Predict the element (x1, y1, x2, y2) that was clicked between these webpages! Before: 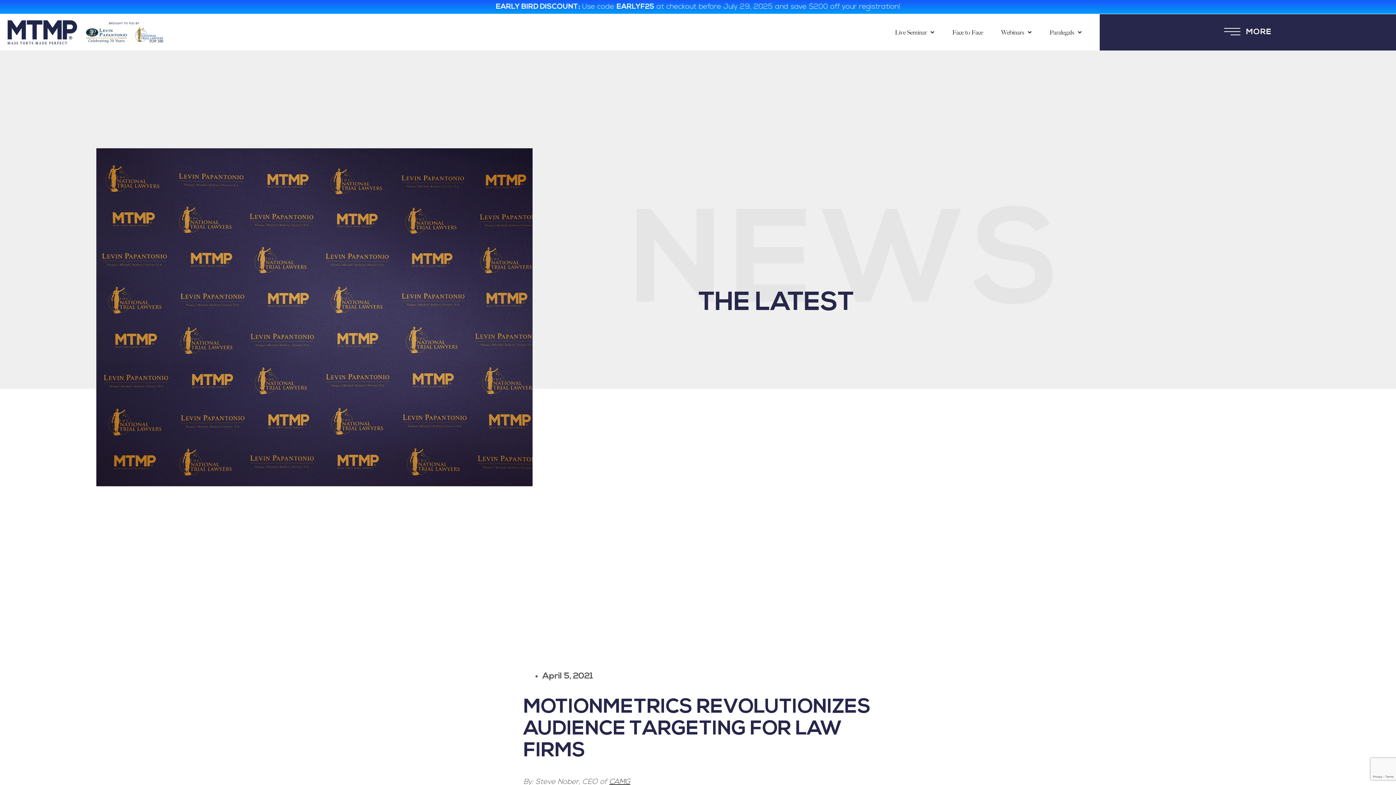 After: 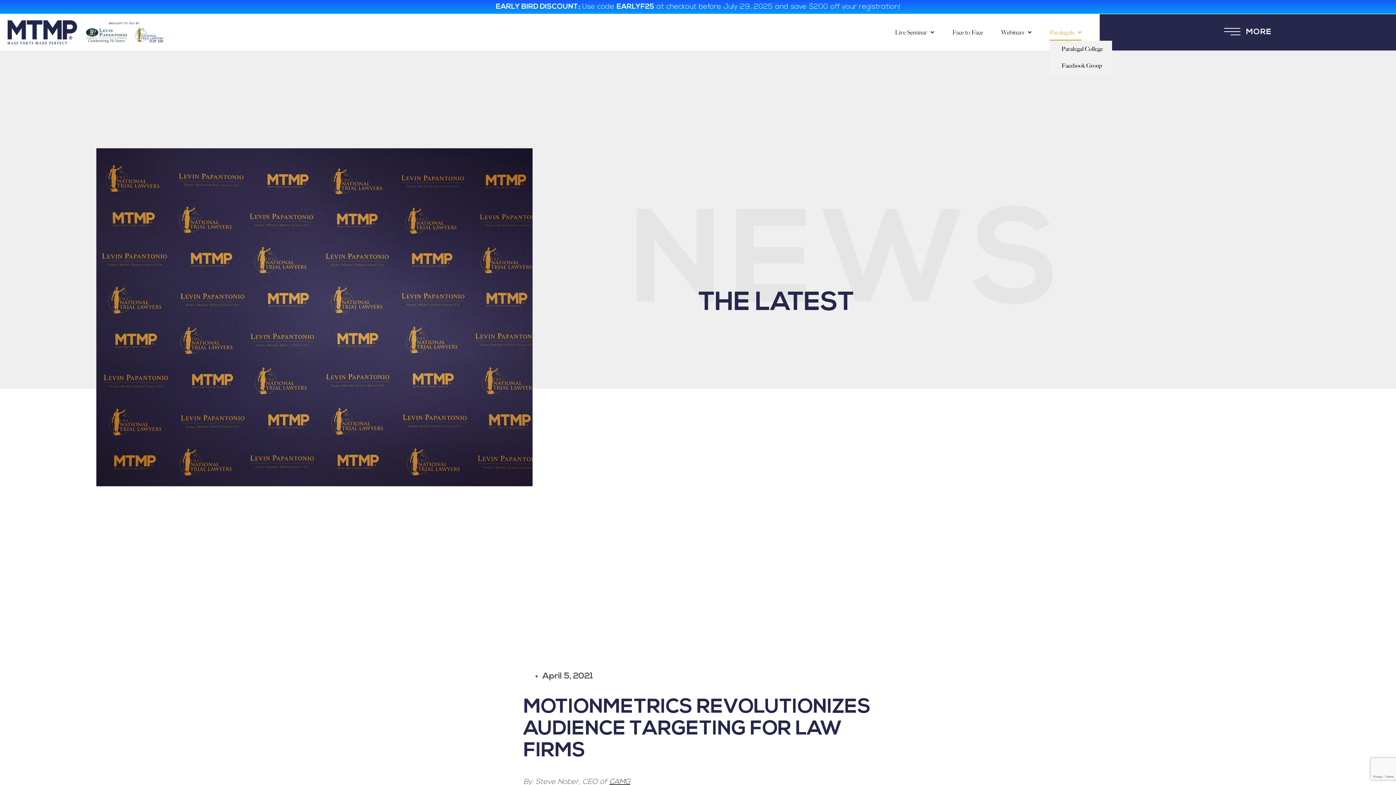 Action: bbox: (1049, 24, 1081, 40) label: Paralegals